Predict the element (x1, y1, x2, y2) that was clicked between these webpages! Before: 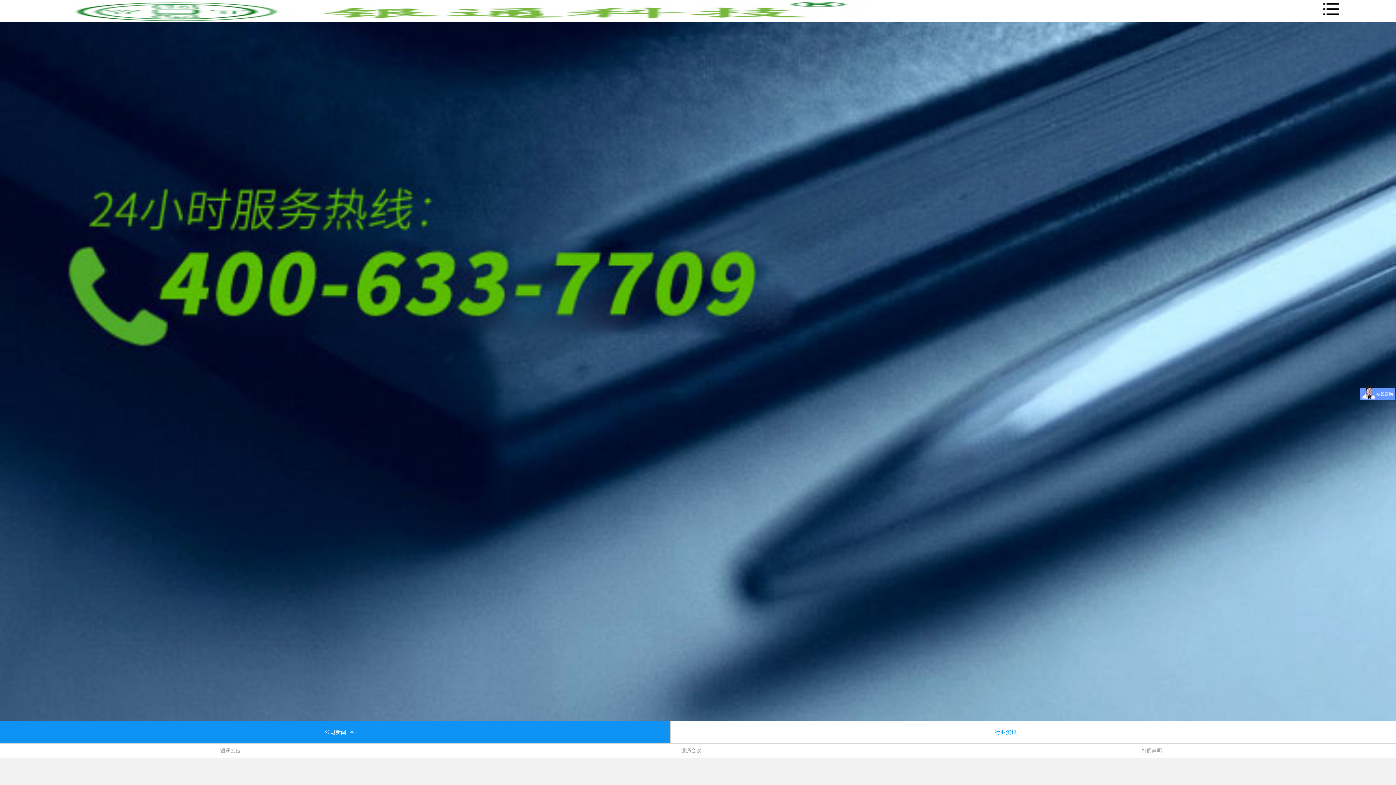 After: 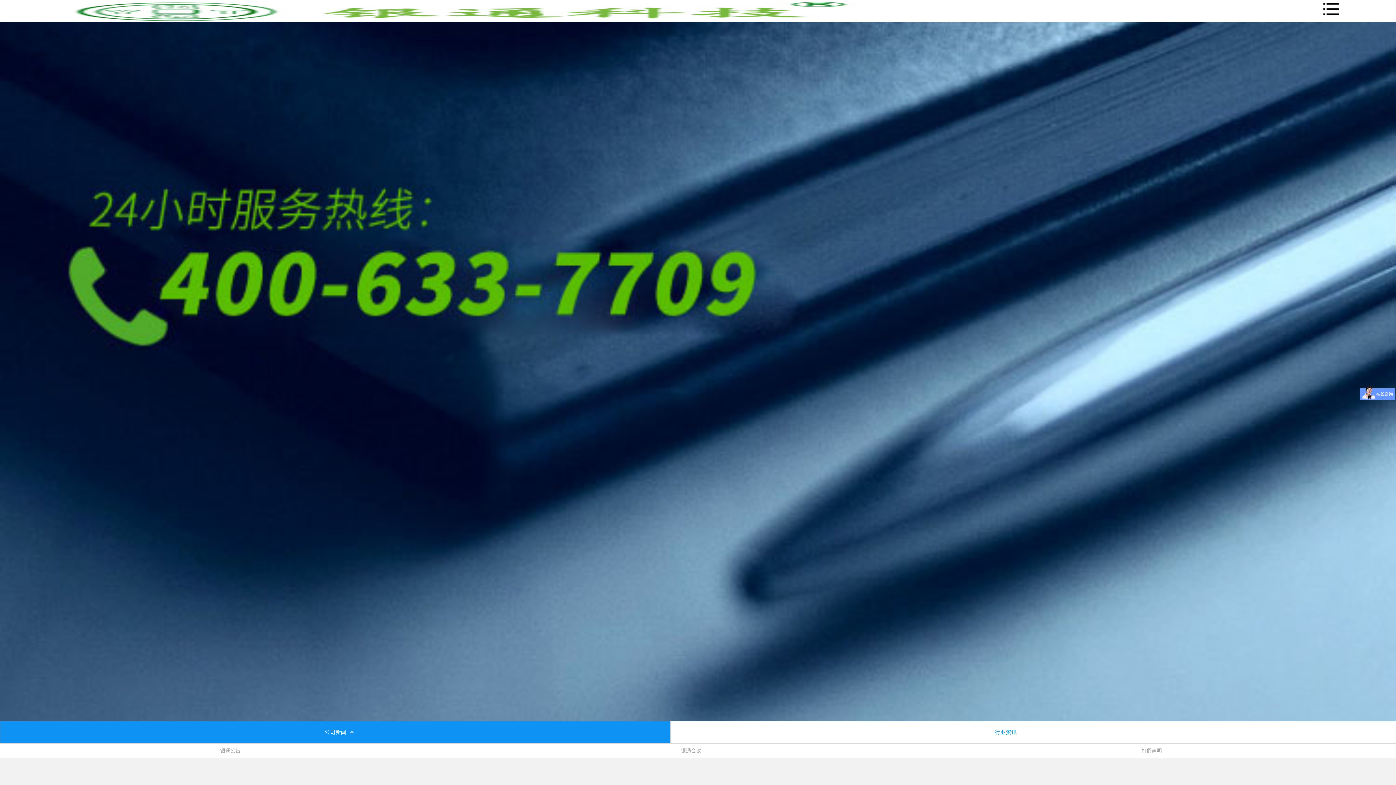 Action: bbox: (220, 748, 240, 754) label: 银通公告